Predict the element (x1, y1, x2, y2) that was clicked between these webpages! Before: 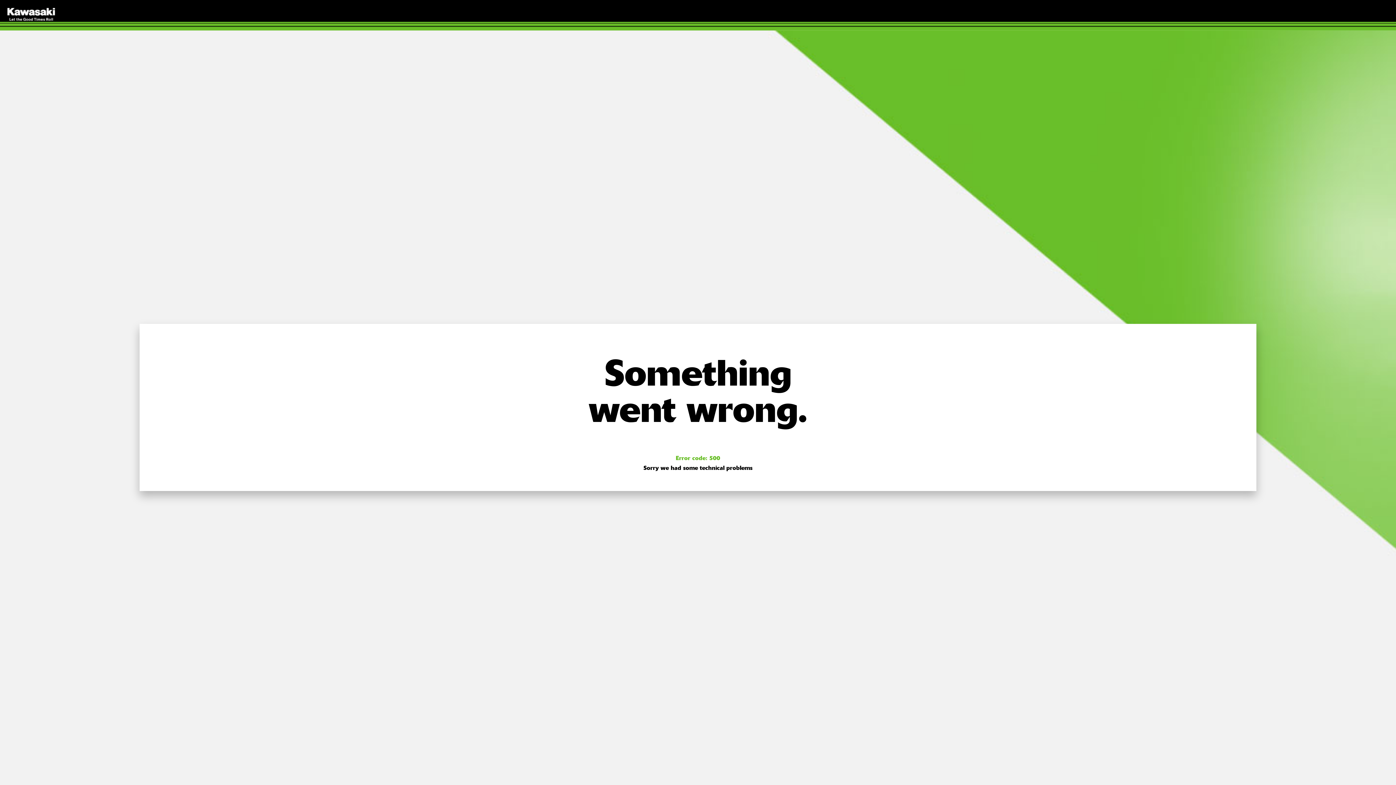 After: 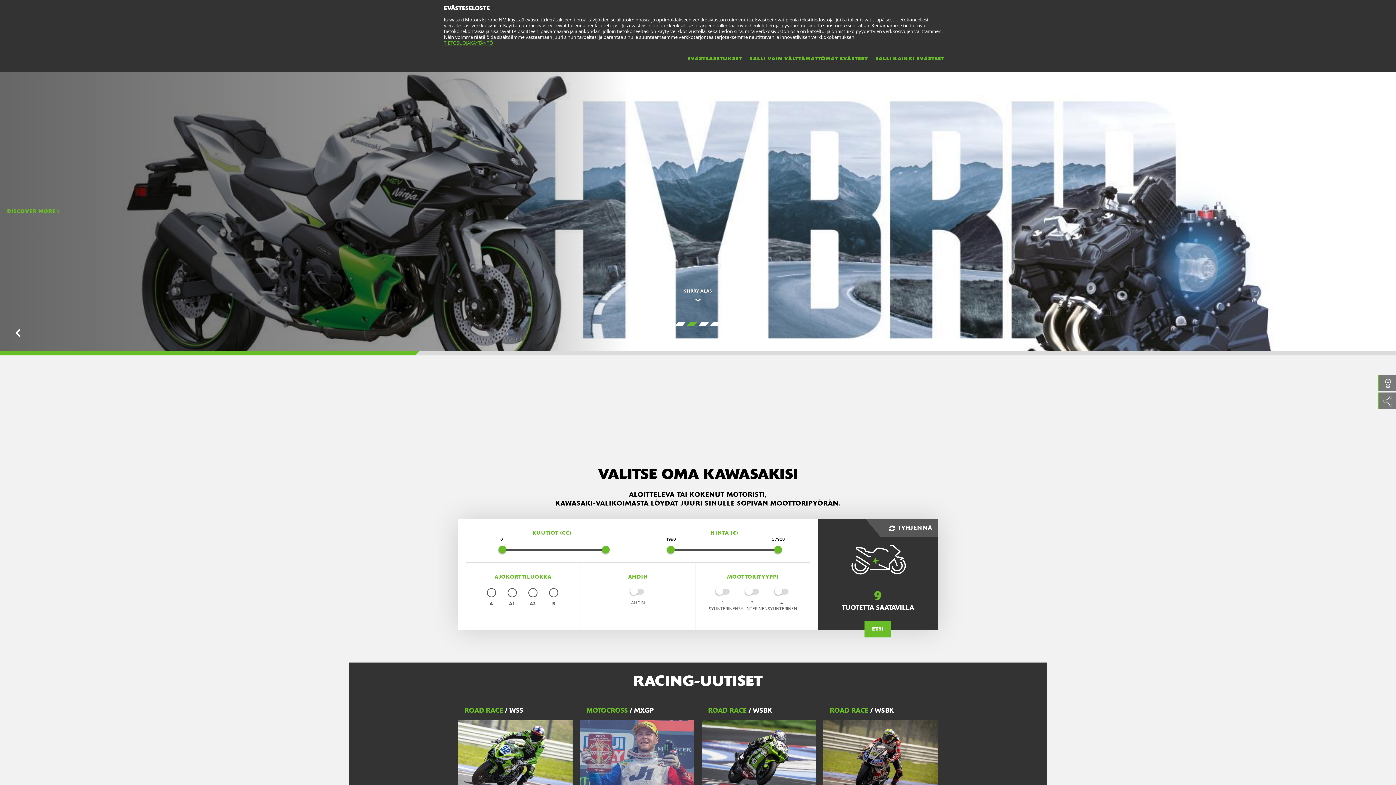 Action: bbox: (7, 13, 55, 21)